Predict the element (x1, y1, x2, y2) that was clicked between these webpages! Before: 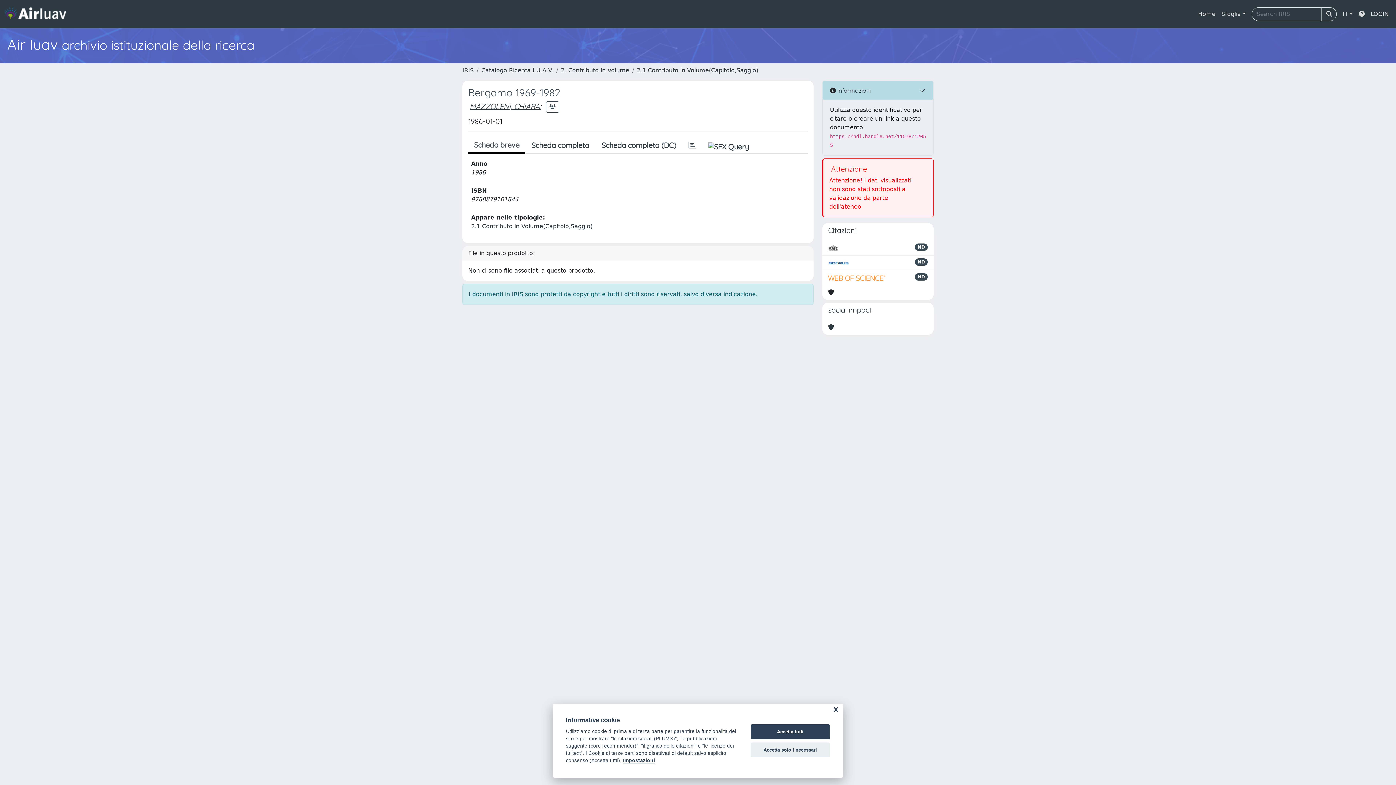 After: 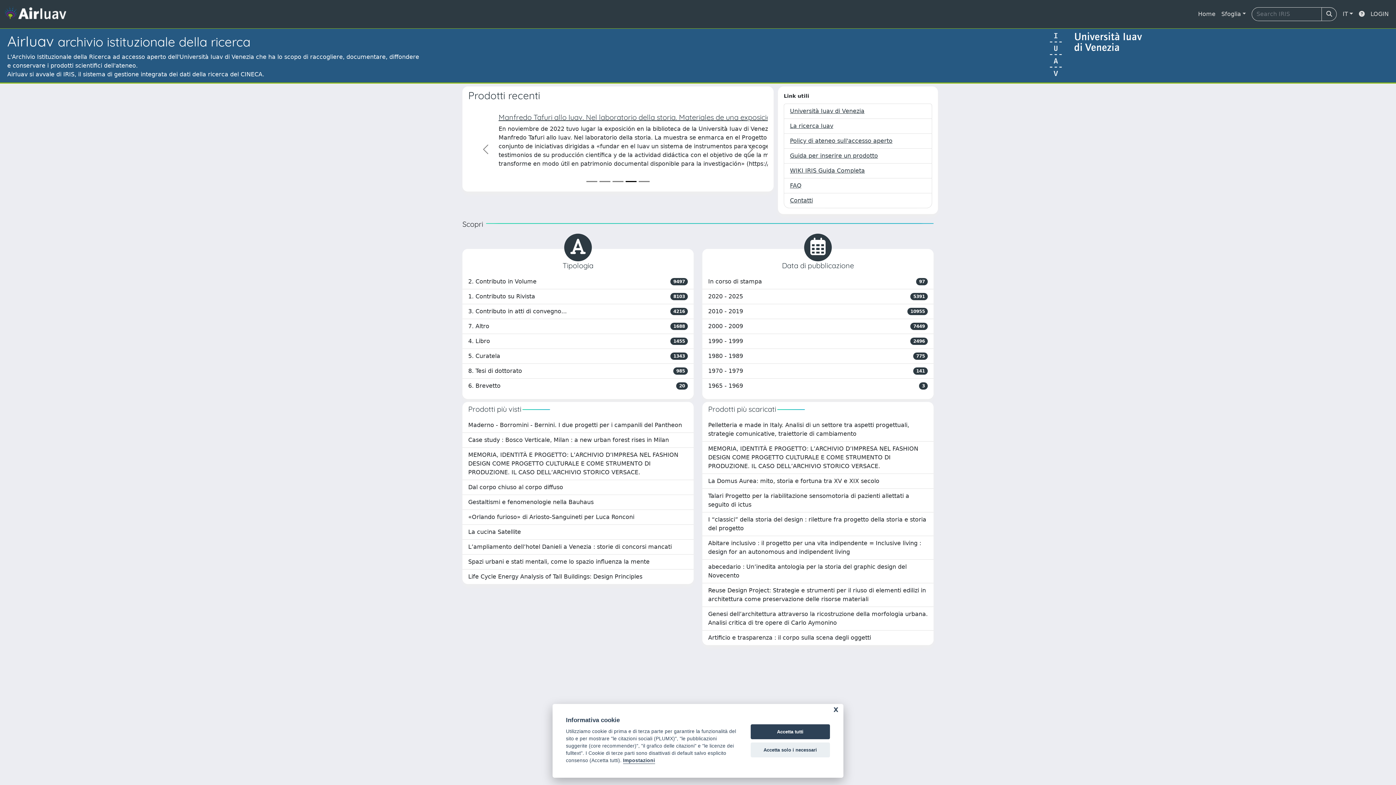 Action: label: Home bbox: (1195, 6, 1218, 21)